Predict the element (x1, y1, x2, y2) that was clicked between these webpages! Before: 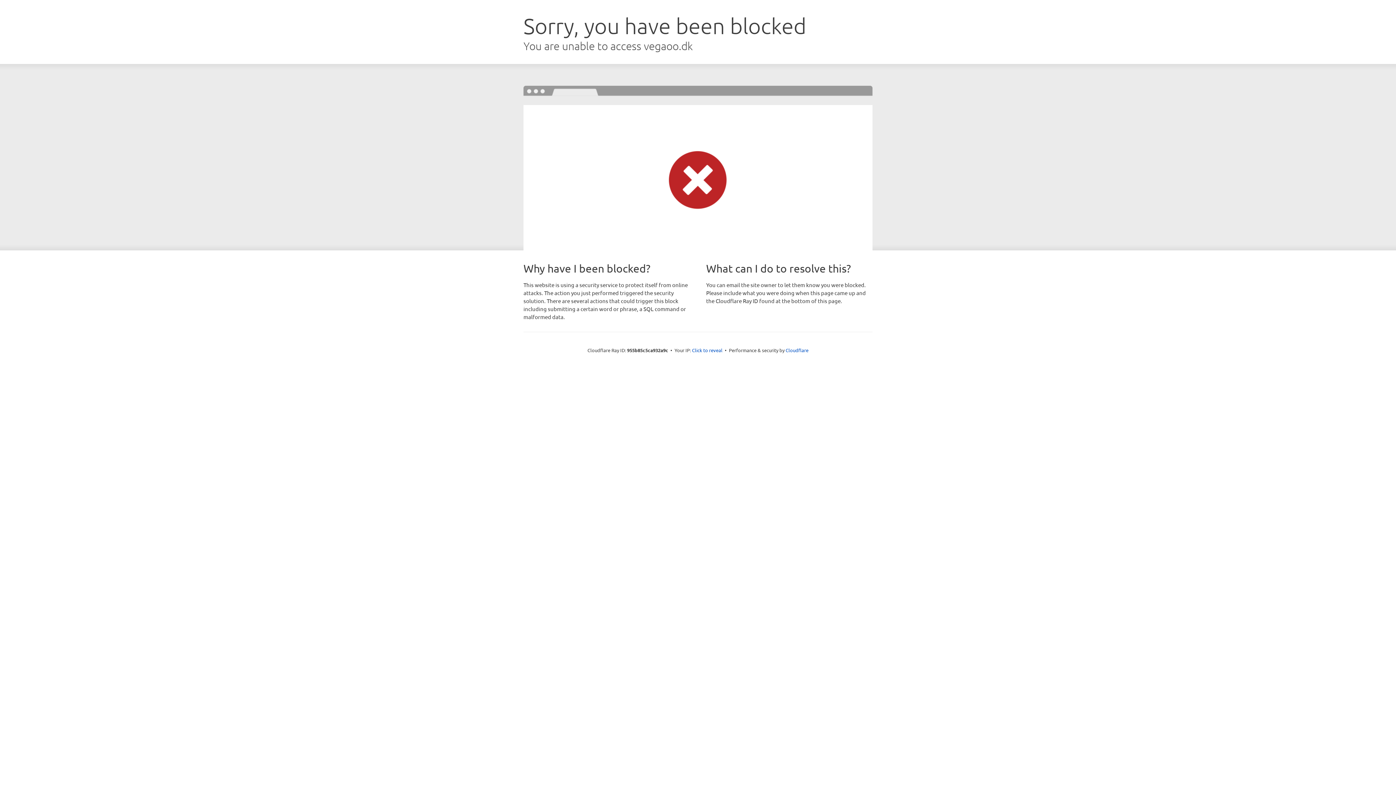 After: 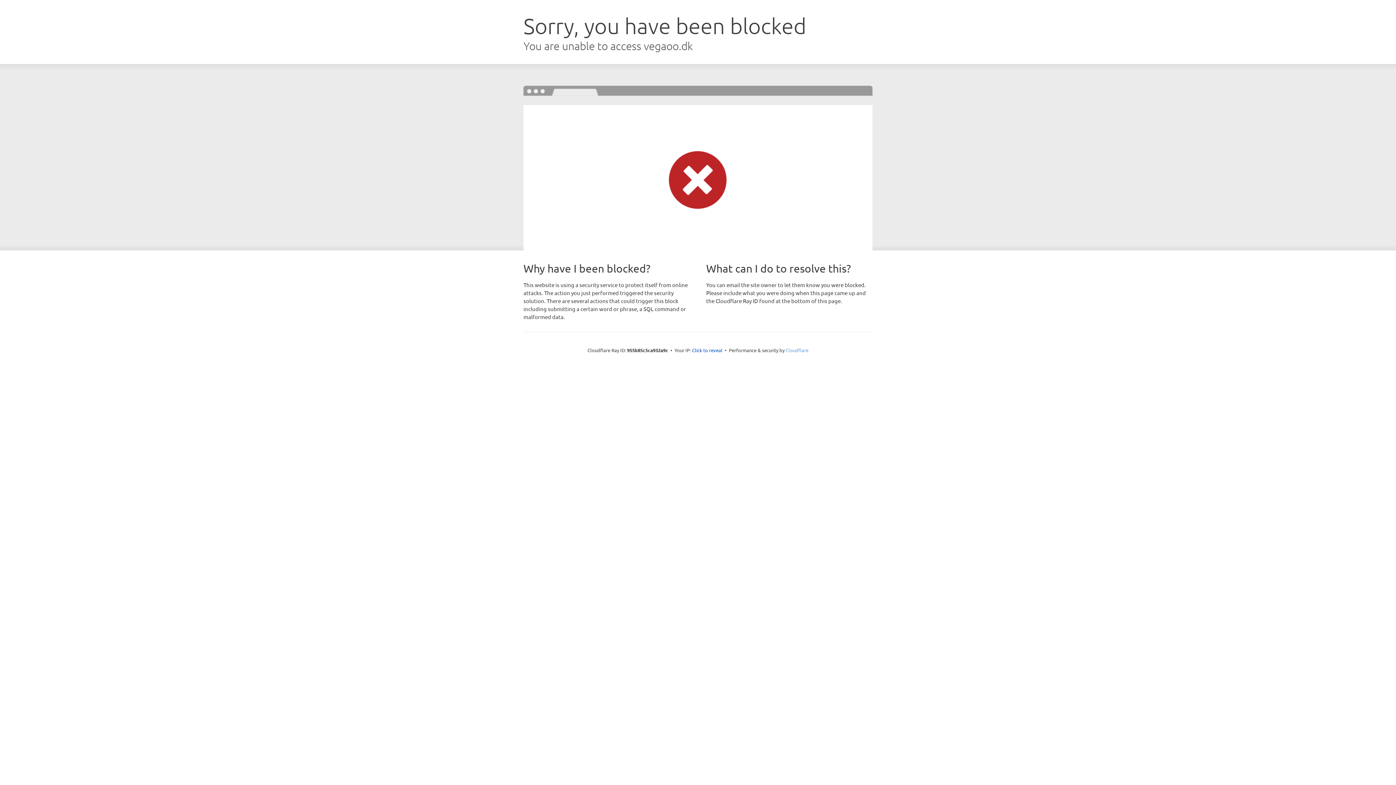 Action: label: Cloudflare bbox: (785, 347, 808, 353)